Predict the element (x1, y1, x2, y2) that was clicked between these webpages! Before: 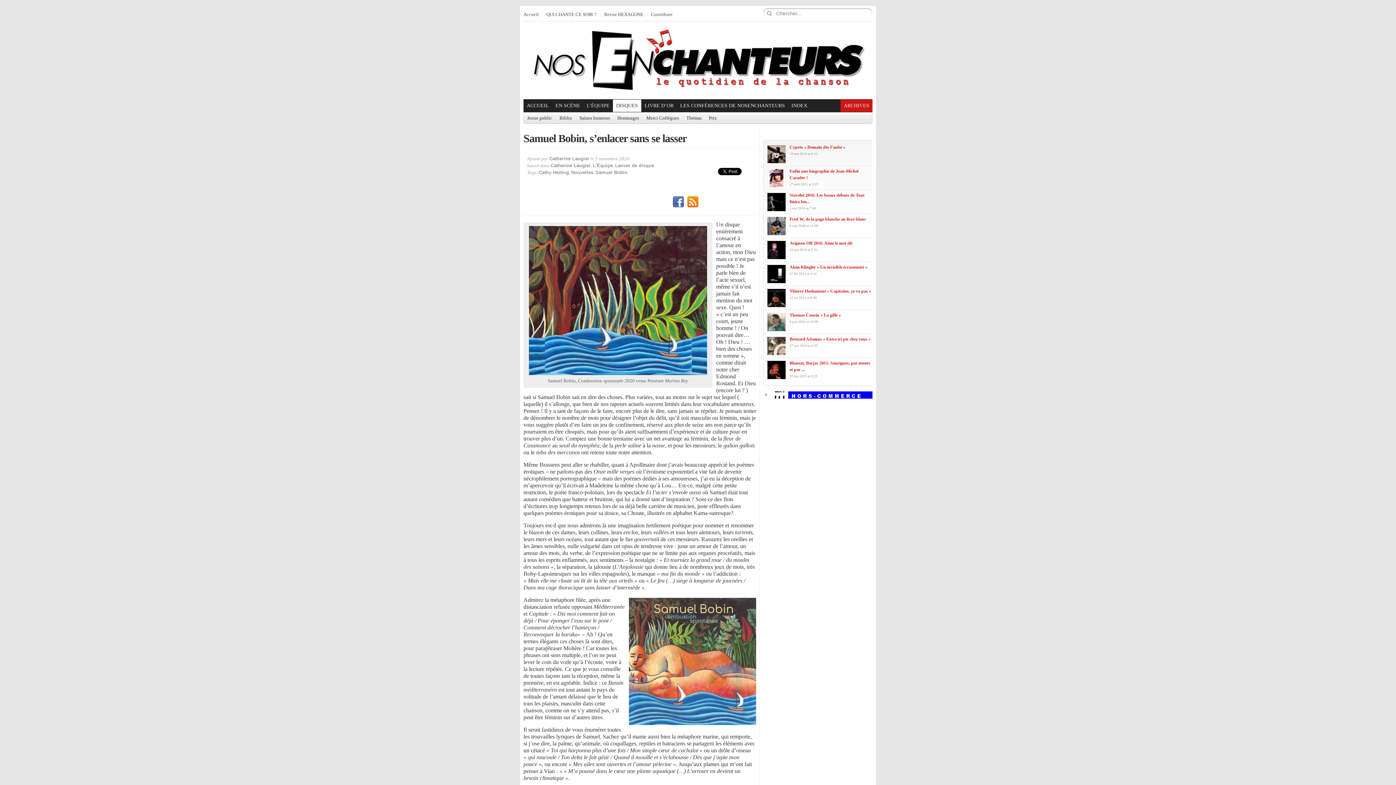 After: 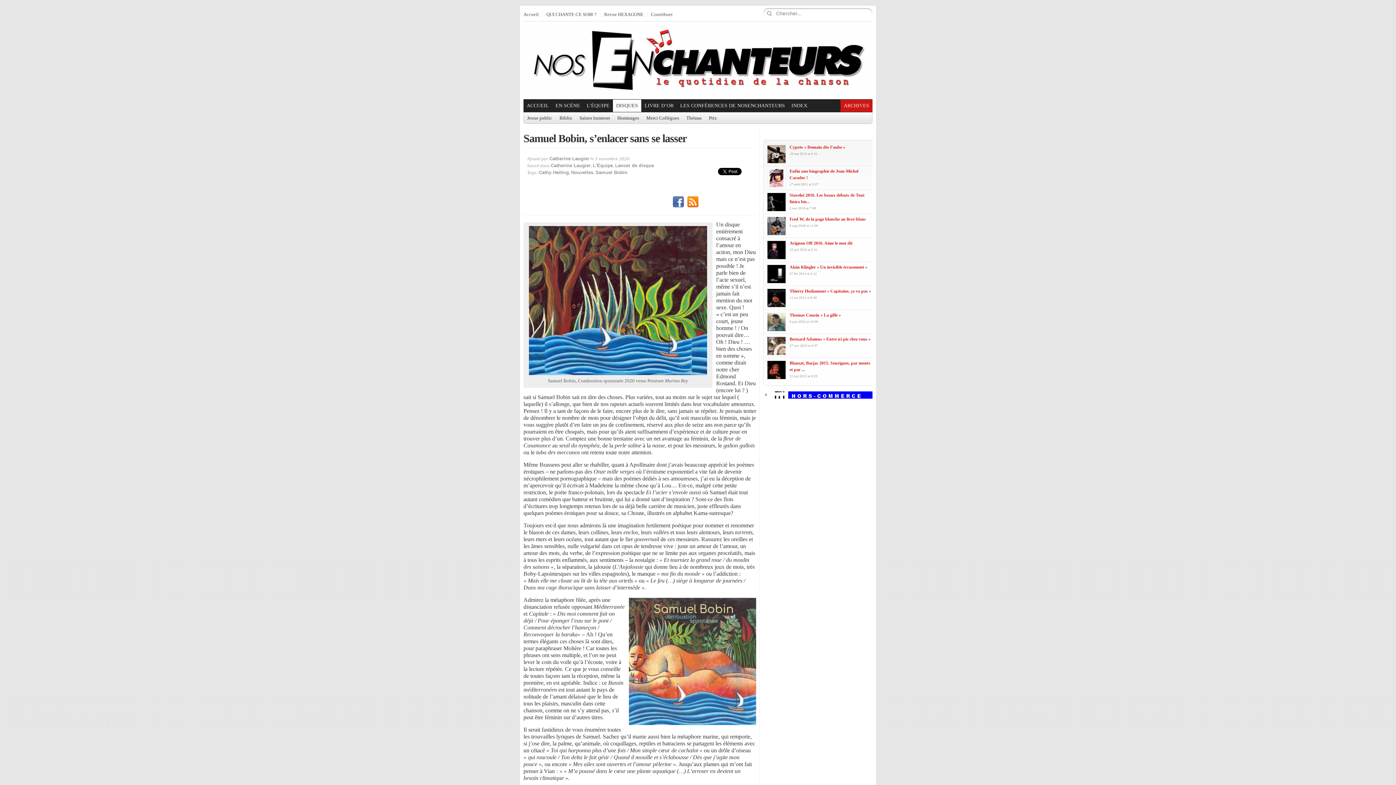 Action: bbox: (672, 196, 684, 207) label: Facebook